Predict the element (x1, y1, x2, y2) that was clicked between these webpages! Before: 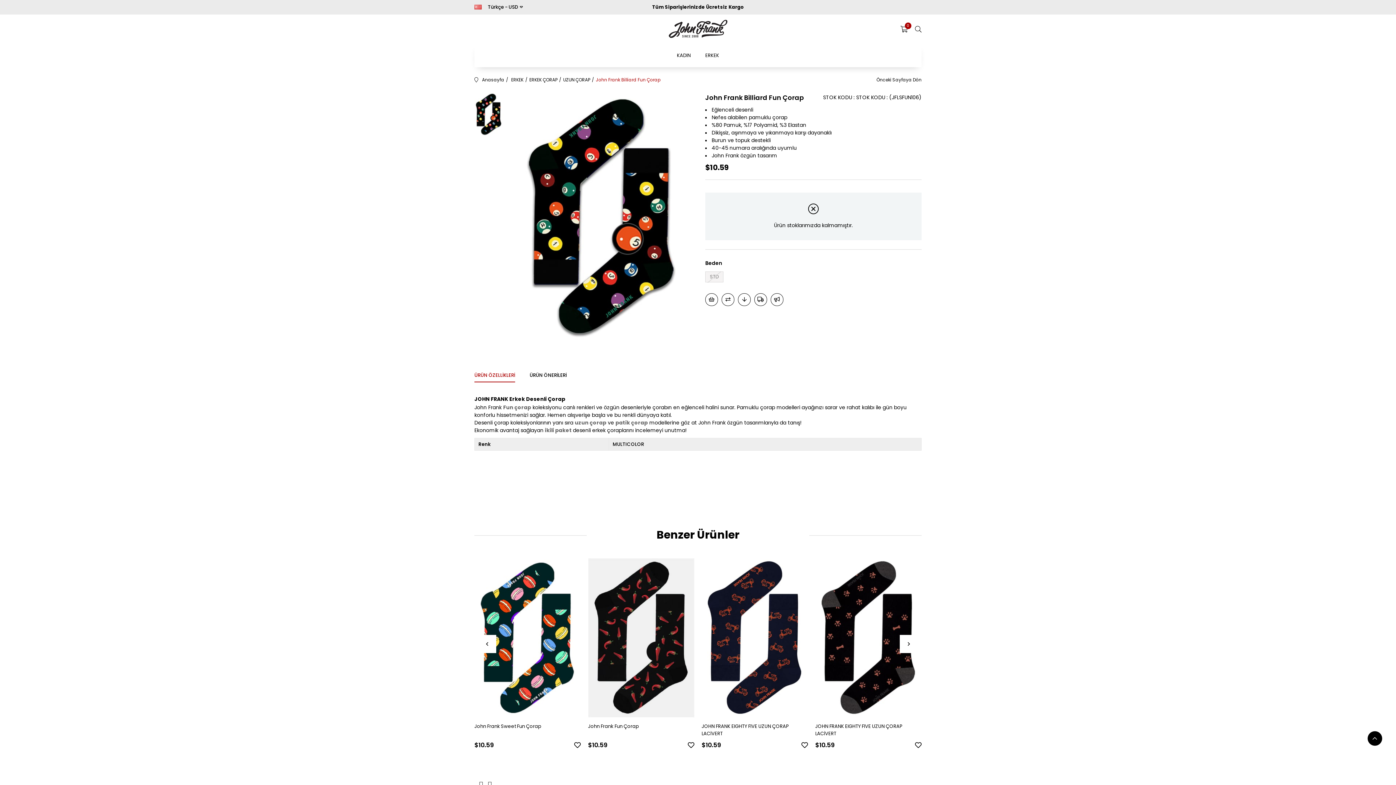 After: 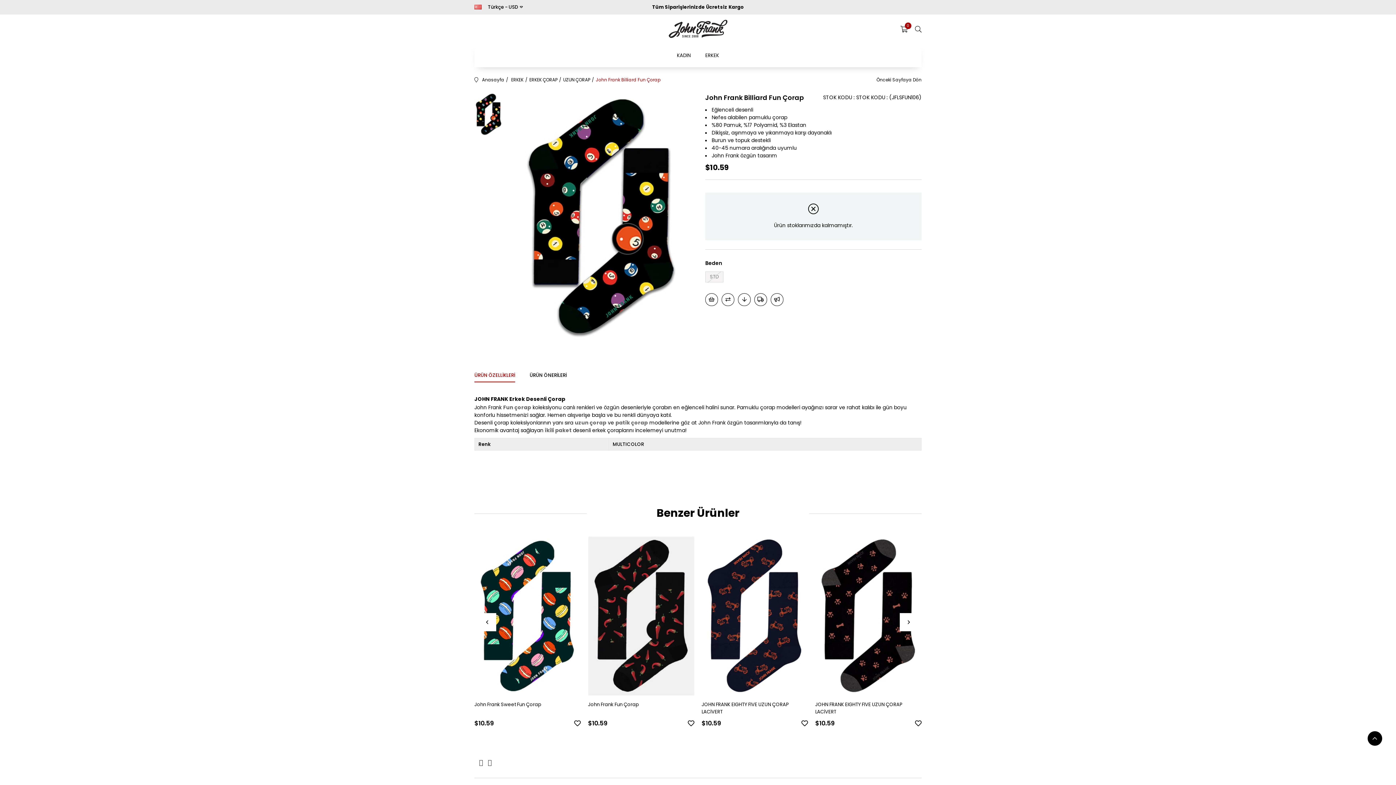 Action: label: ÜRÜN ÖZELLİKLERİ bbox: (474, 369, 515, 382)